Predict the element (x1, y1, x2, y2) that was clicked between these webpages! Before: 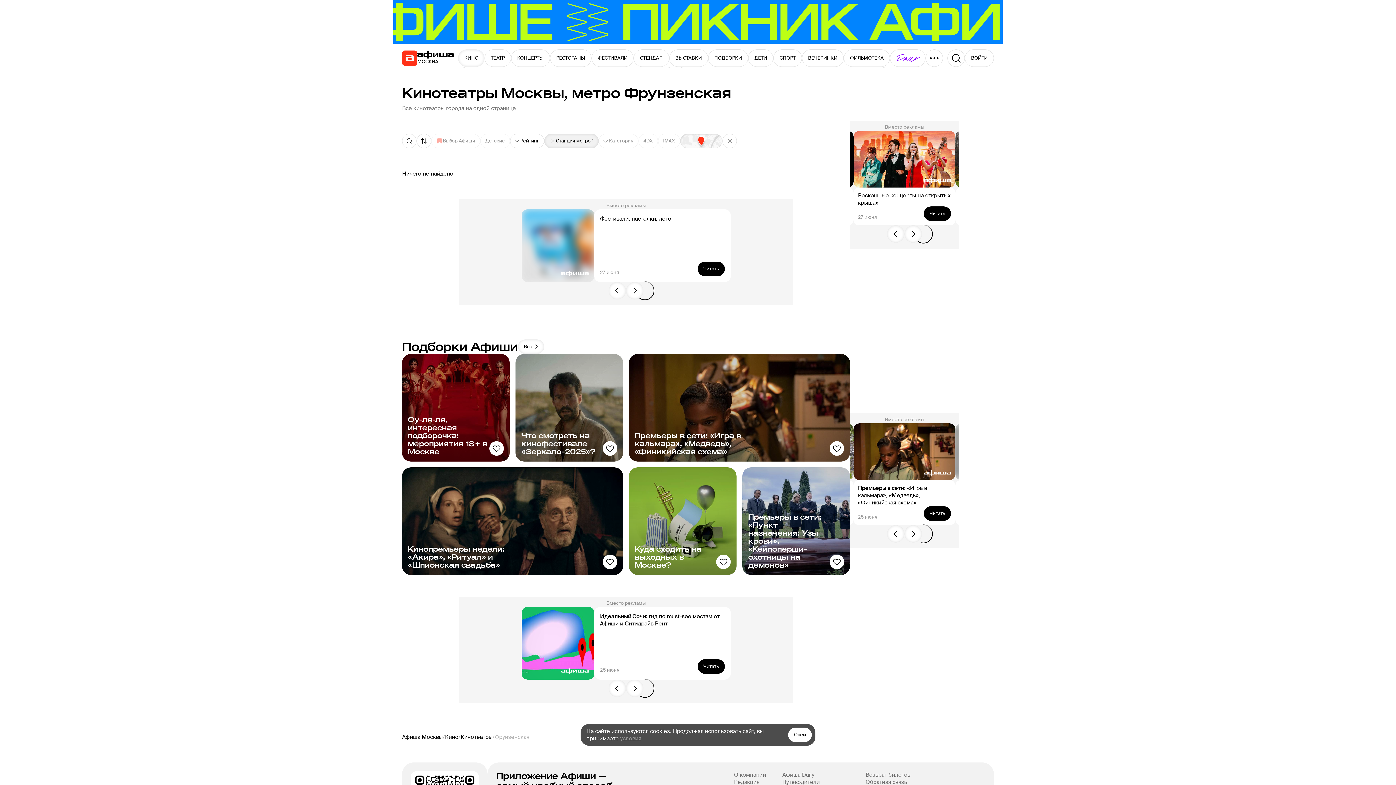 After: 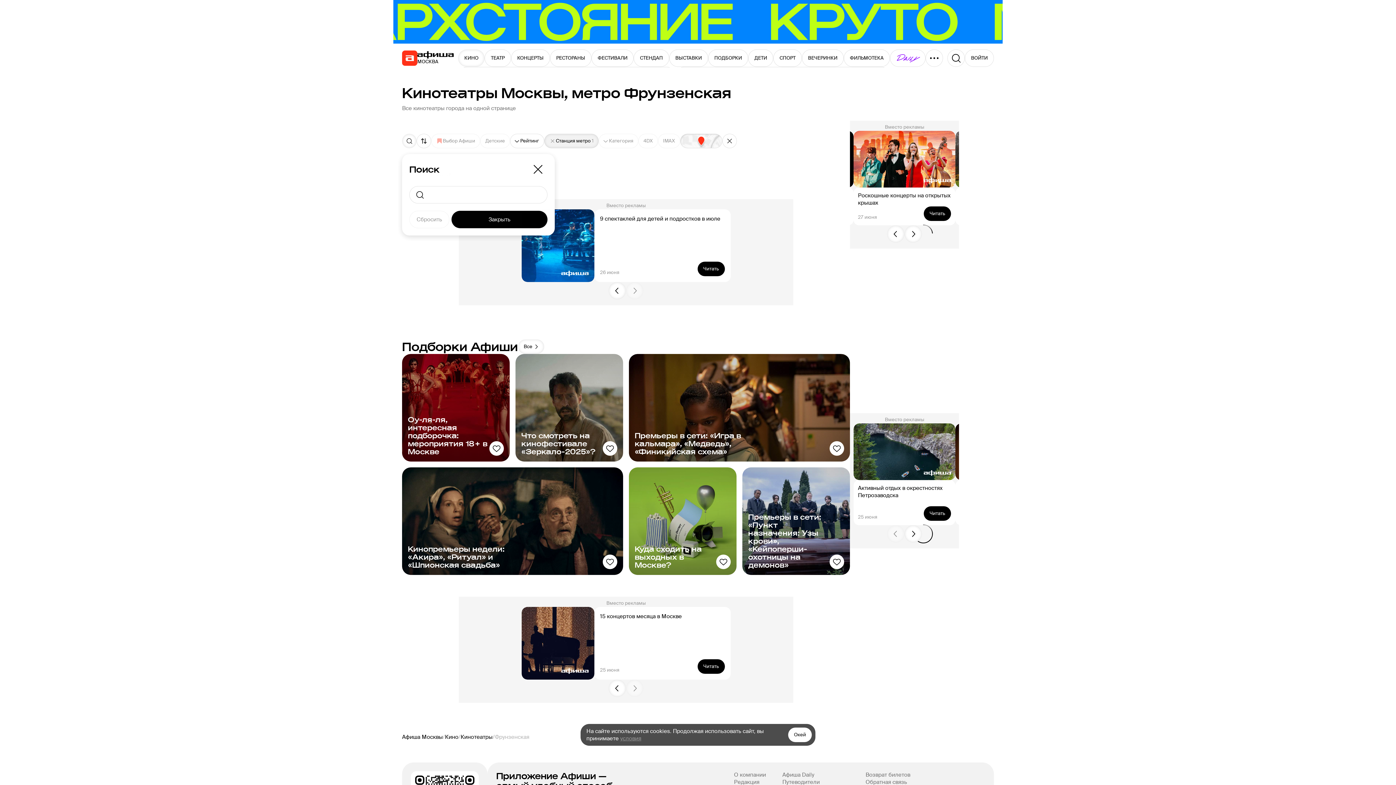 Action: bbox: (402, 133, 416, 148) label: Поиск